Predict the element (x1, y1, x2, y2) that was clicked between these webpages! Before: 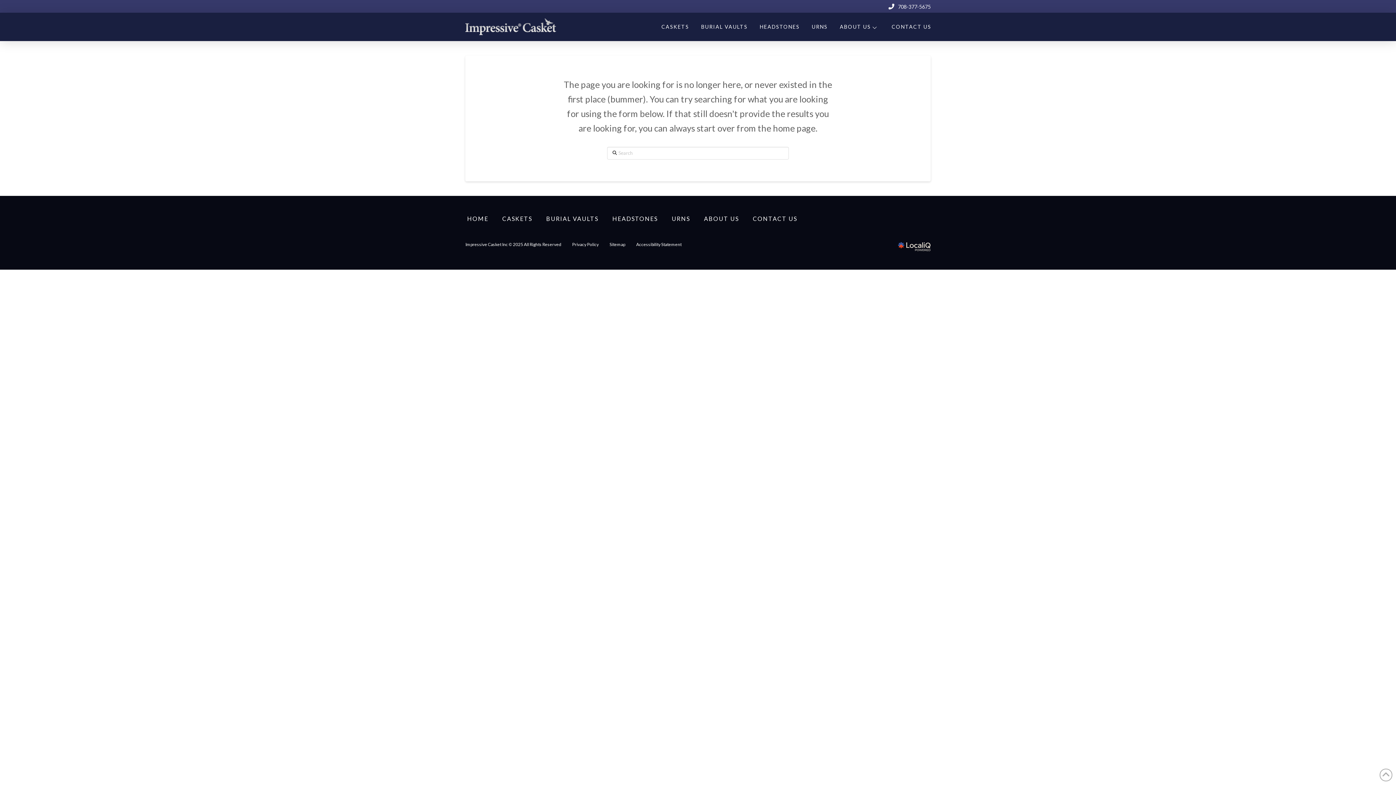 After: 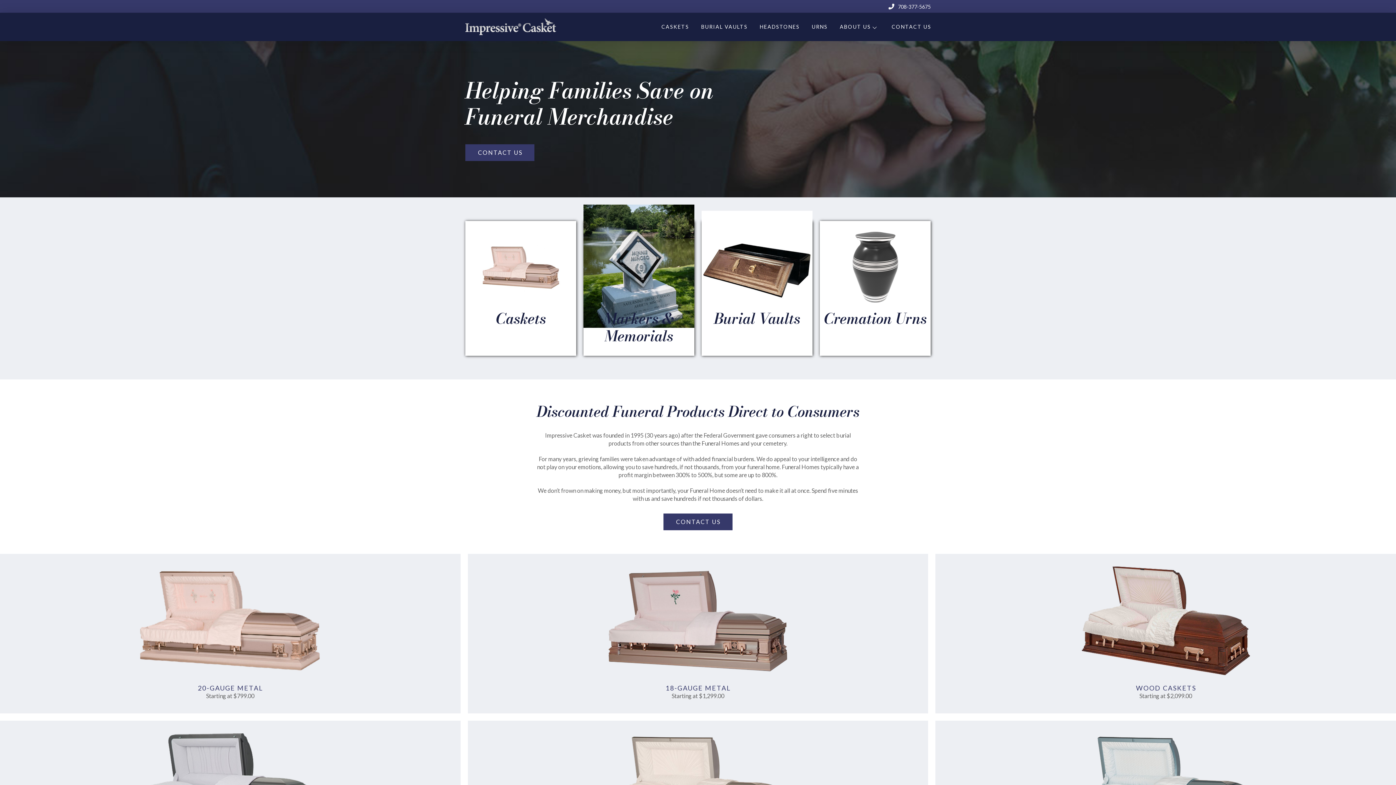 Action: label: HOME bbox: (465, 214, 500, 223)